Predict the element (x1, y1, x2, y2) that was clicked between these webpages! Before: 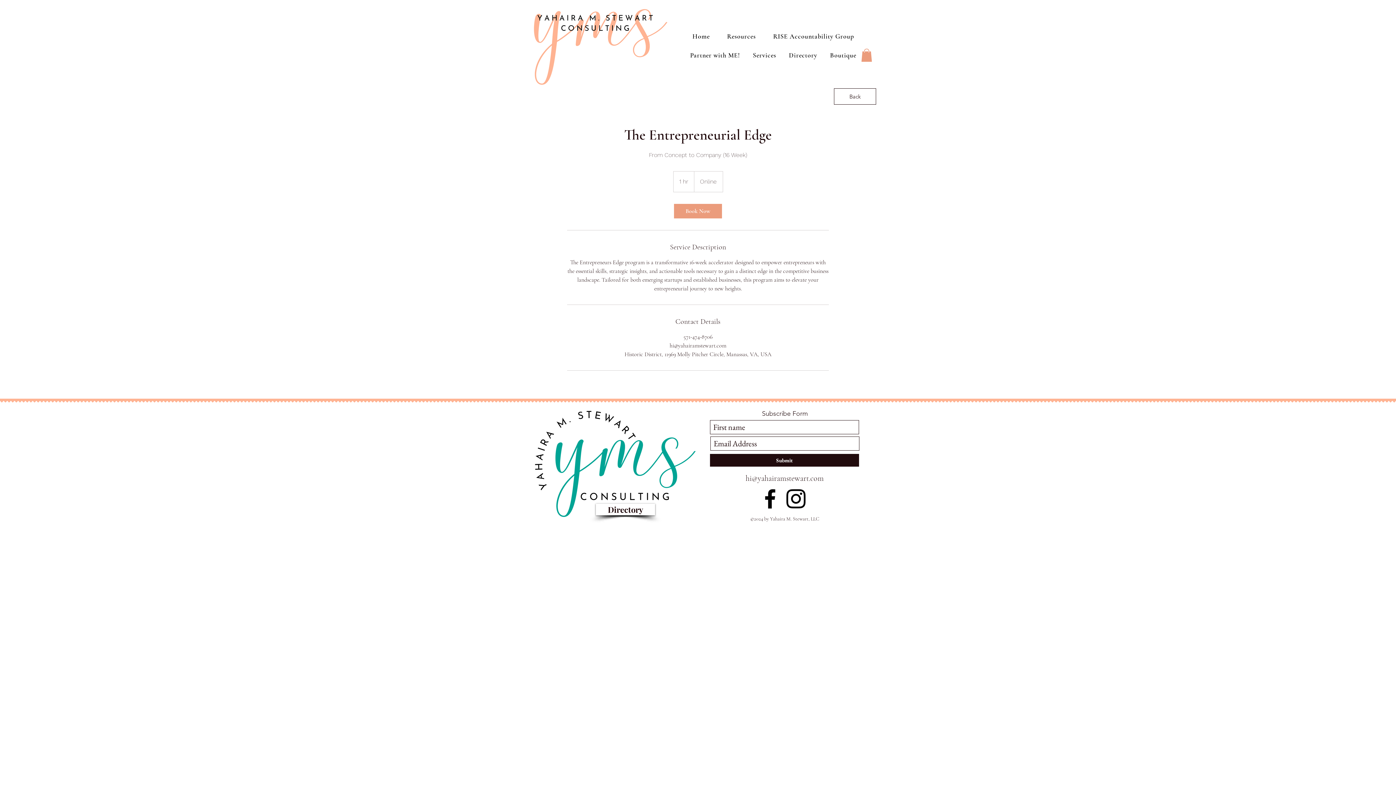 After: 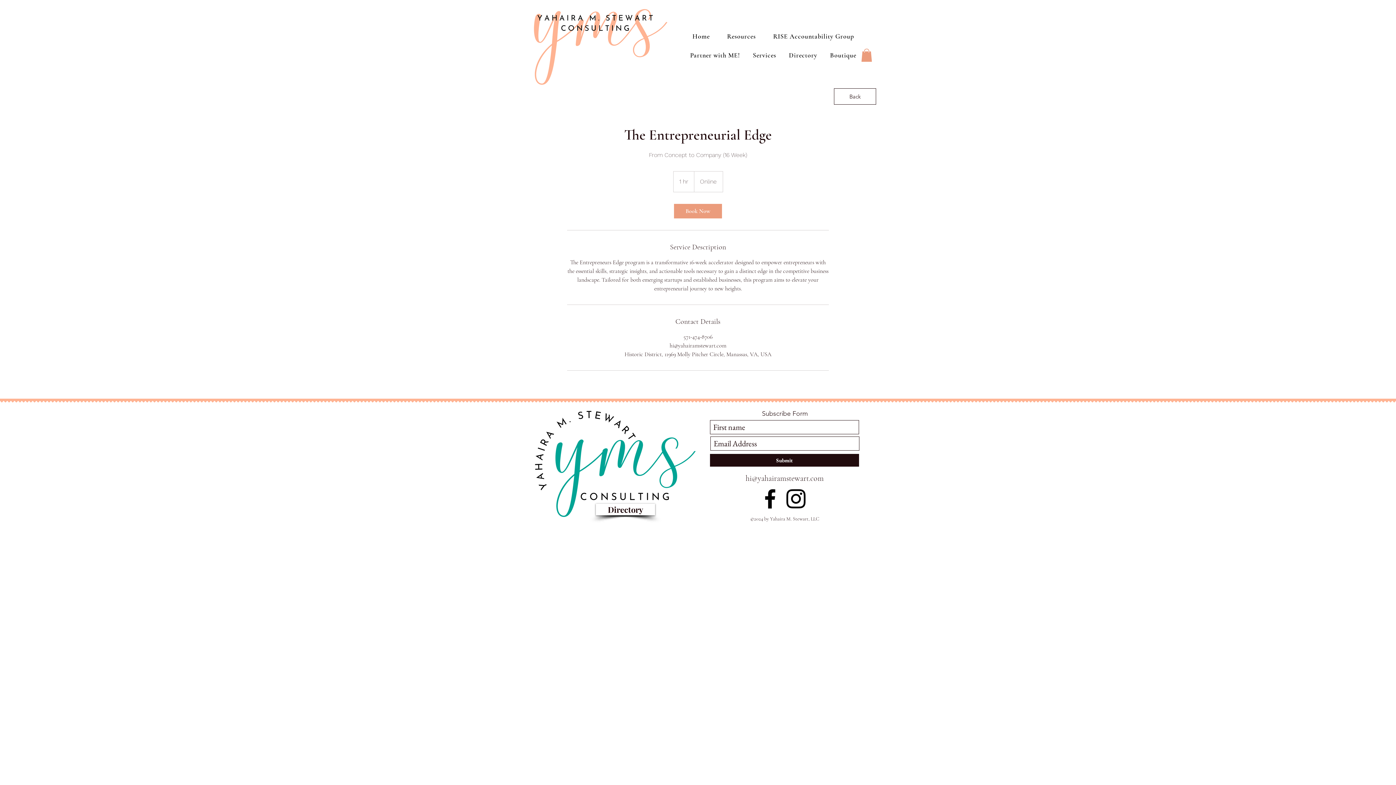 Action: bbox: (745, 473, 824, 483) label: hi@yahairamstewart.com